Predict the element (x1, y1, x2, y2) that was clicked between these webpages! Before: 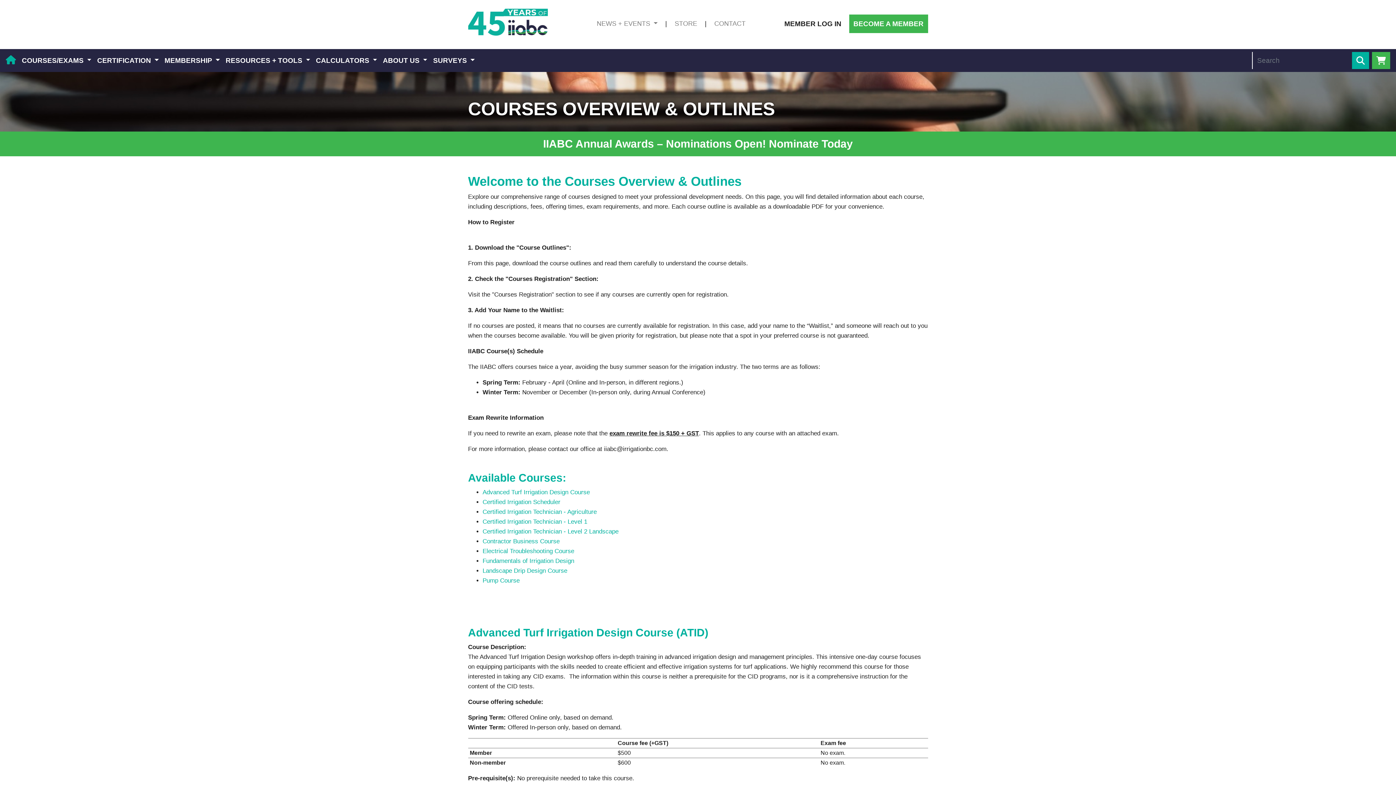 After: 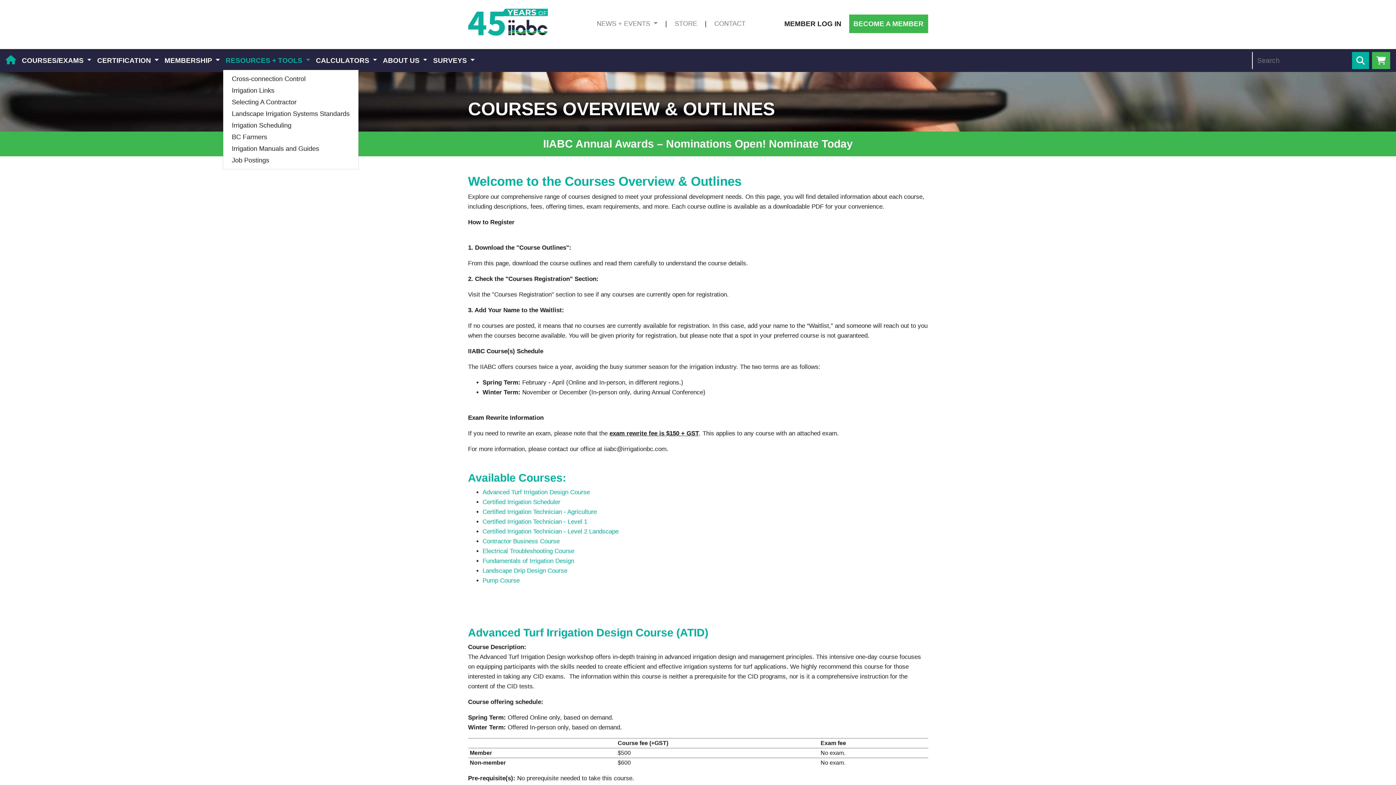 Action: label: RESOURCES + TOOLS  bbox: (222, 52, 313, 68)